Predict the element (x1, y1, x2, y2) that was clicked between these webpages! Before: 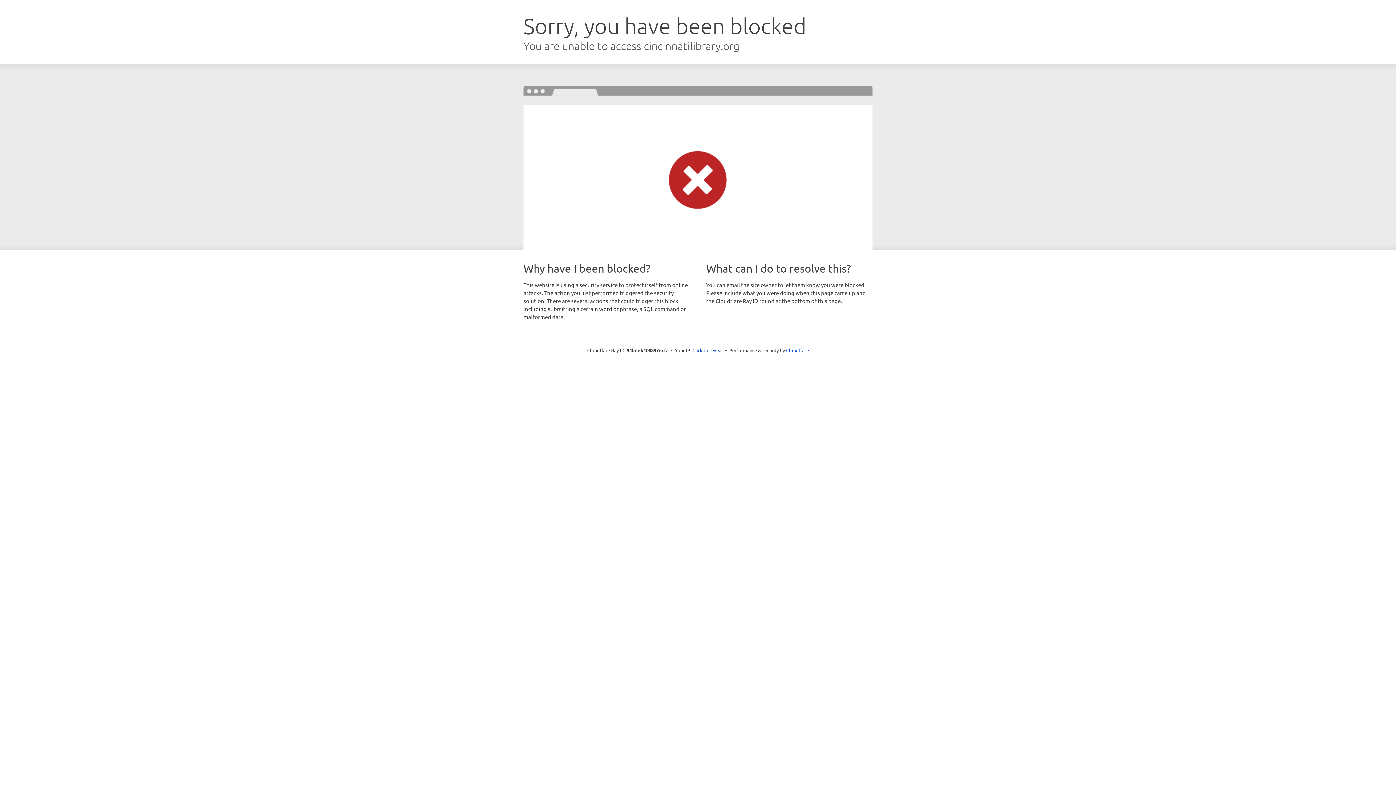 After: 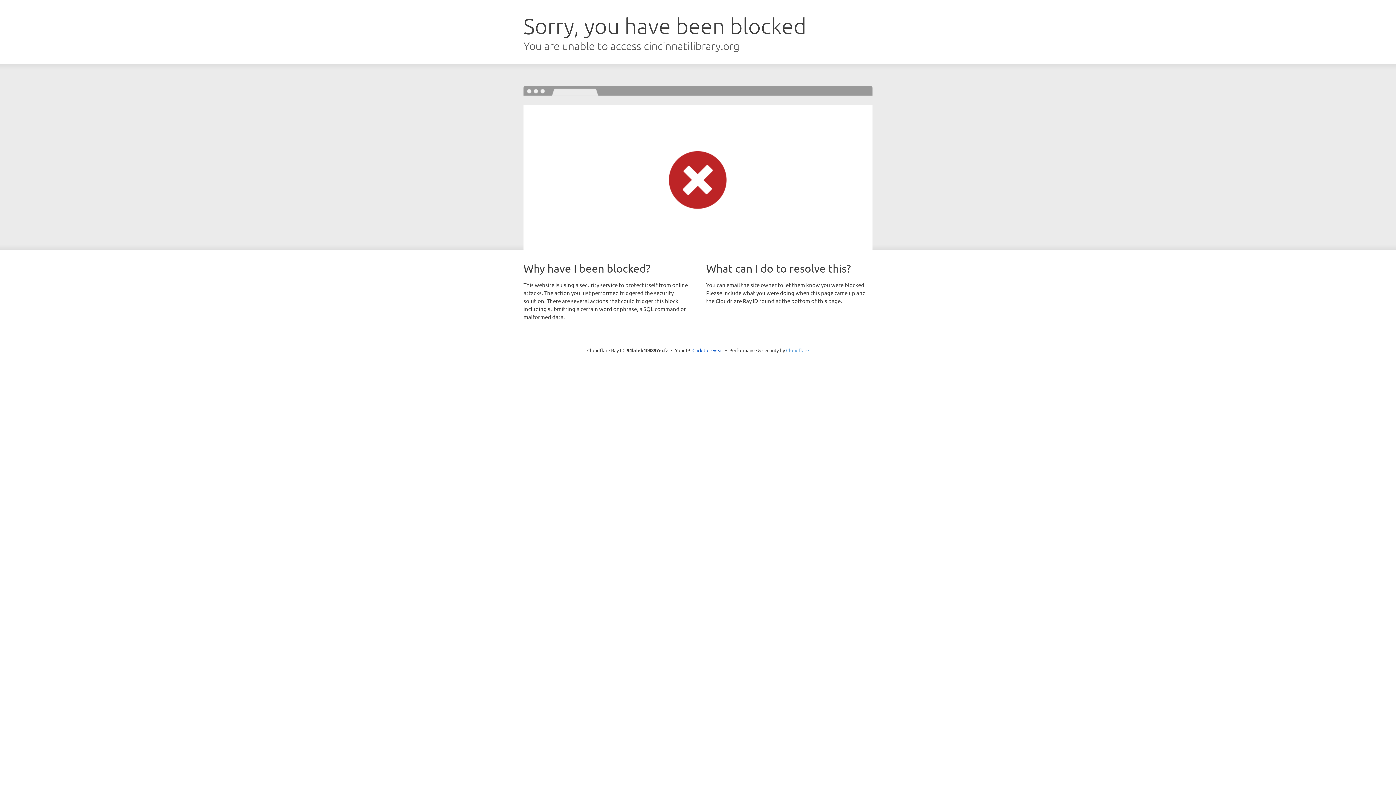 Action: bbox: (786, 347, 809, 353) label: Cloudflare